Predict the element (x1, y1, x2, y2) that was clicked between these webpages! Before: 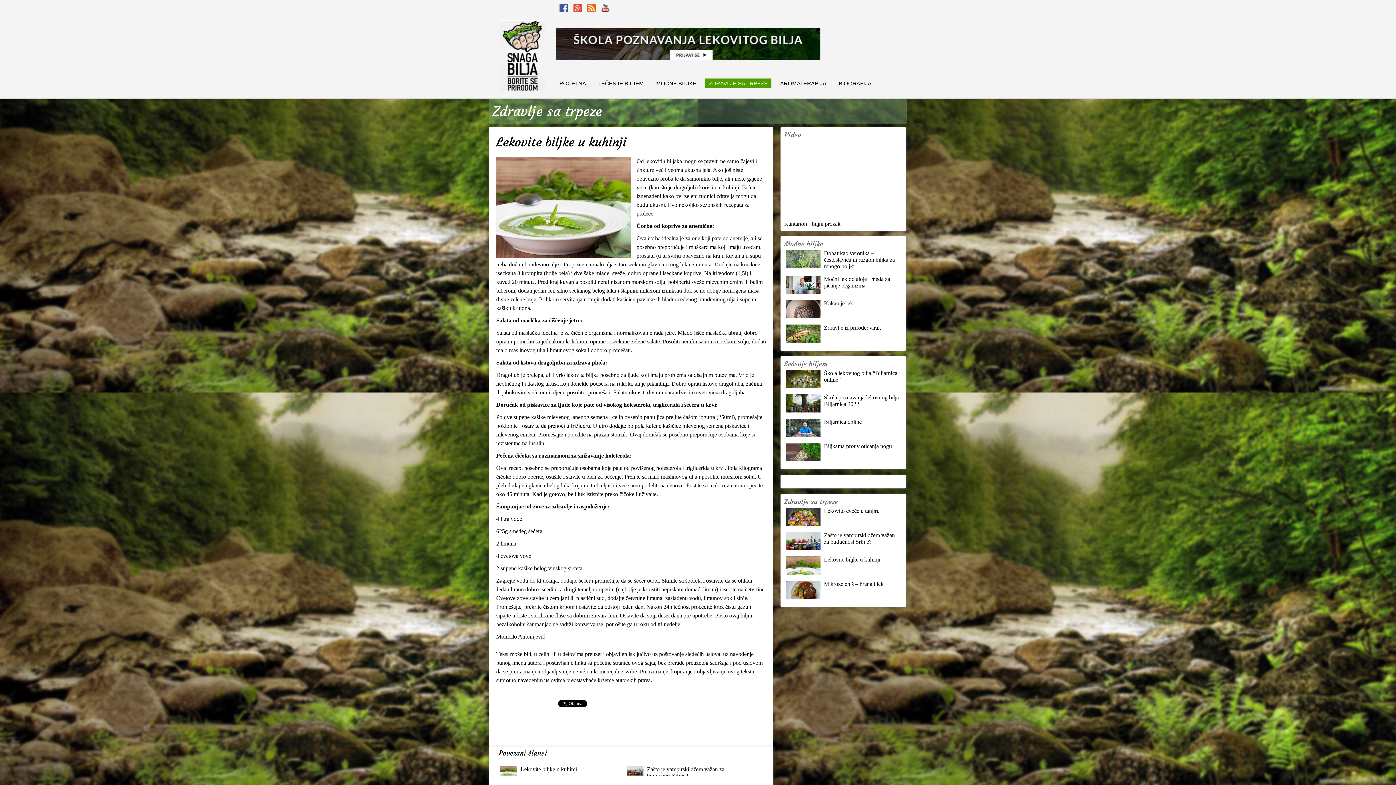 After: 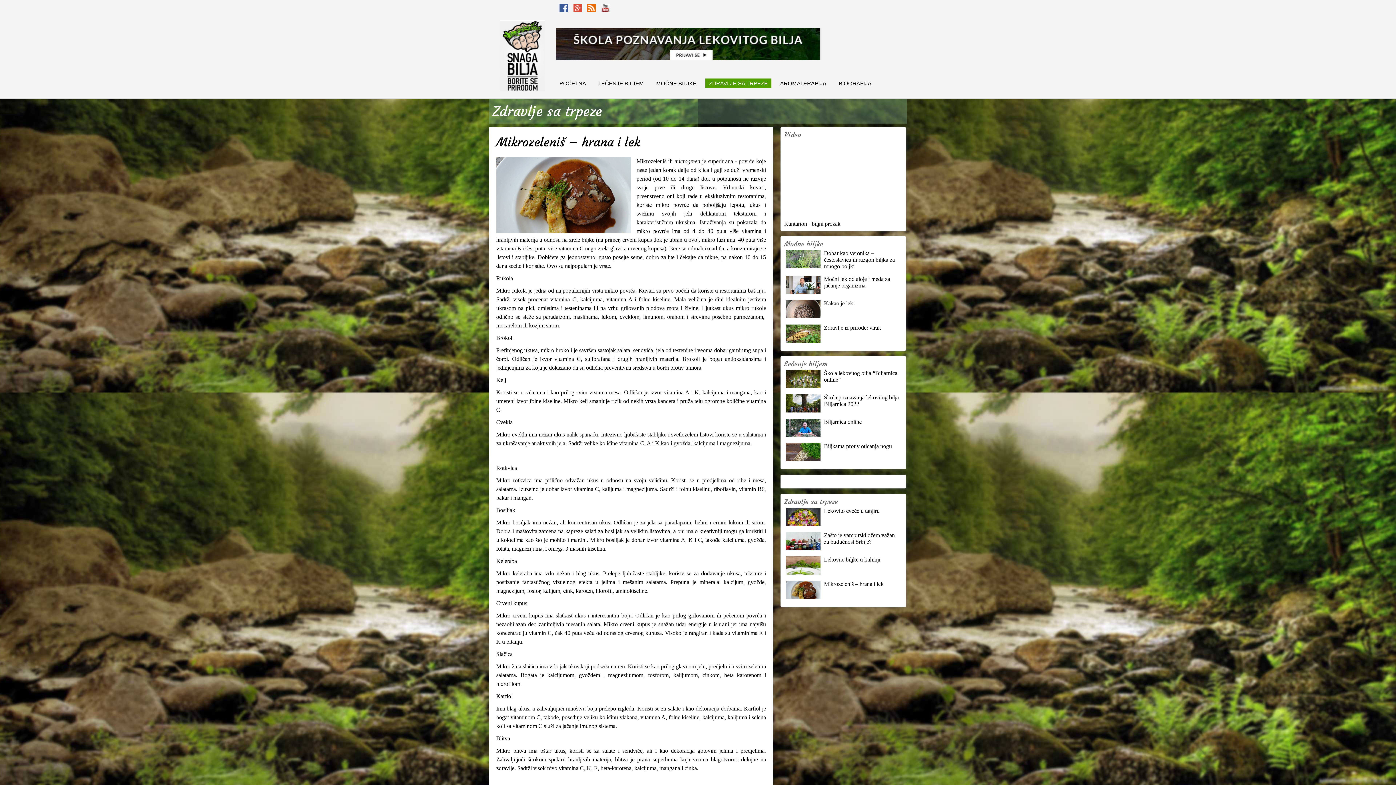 Action: bbox: (786, 595, 820, 601)